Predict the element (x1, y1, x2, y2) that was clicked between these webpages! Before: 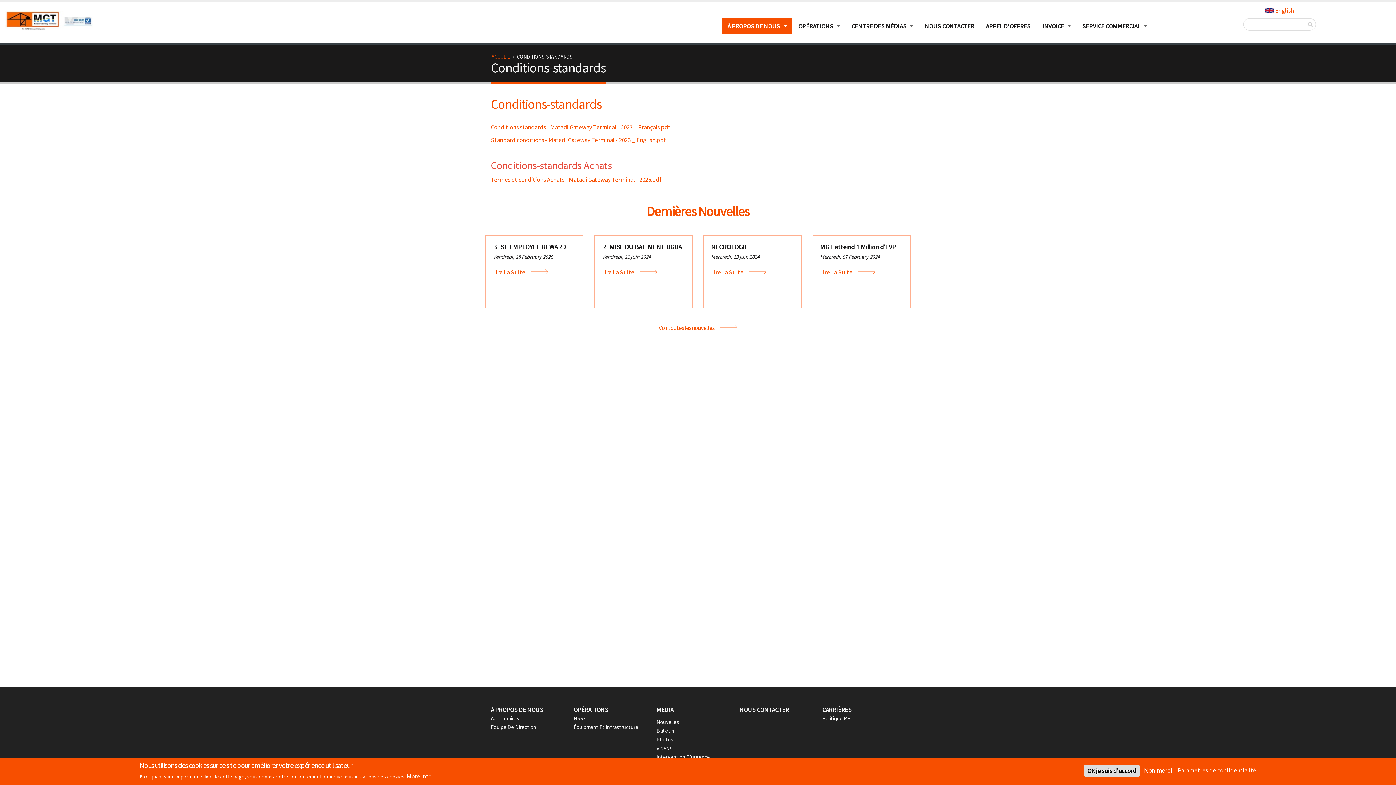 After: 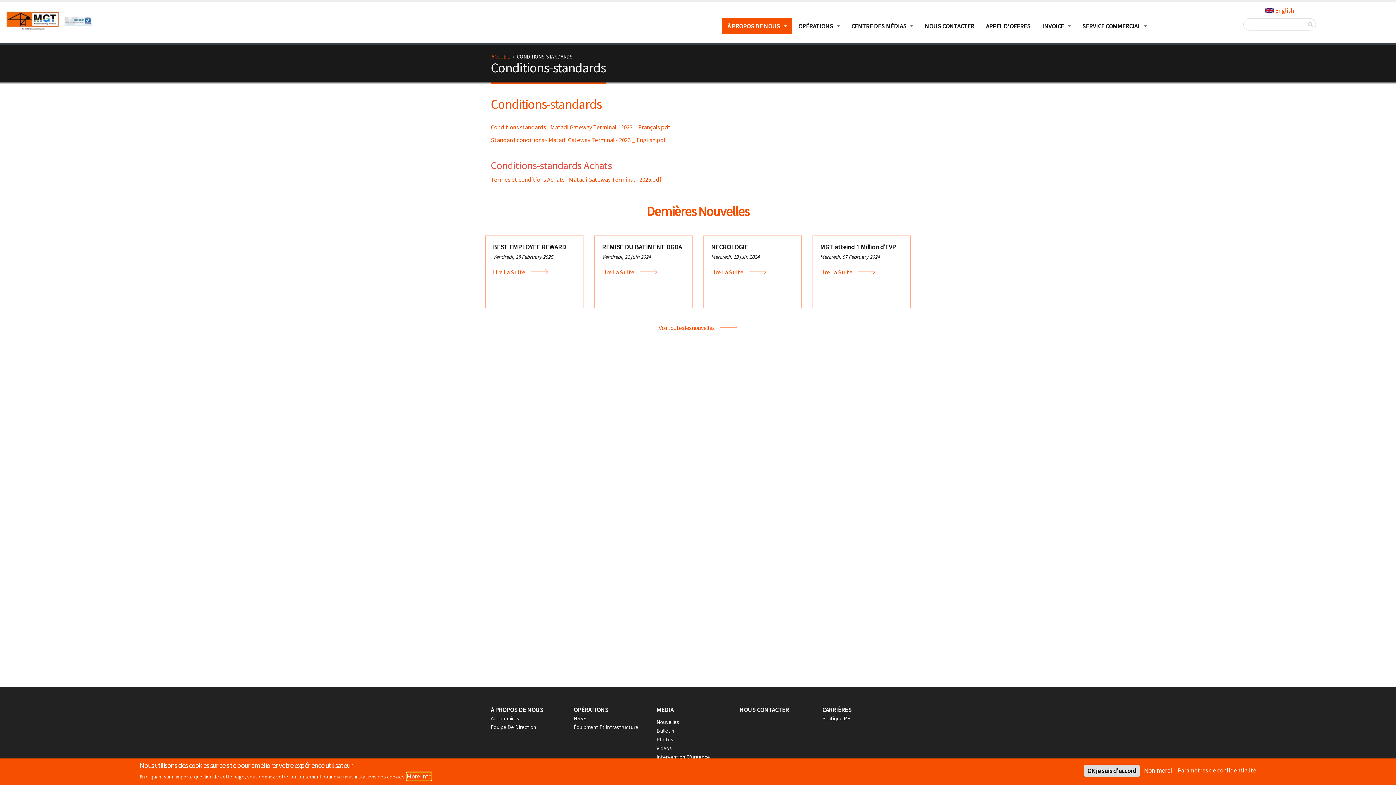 Action: bbox: (406, 772, 431, 780) label: More info